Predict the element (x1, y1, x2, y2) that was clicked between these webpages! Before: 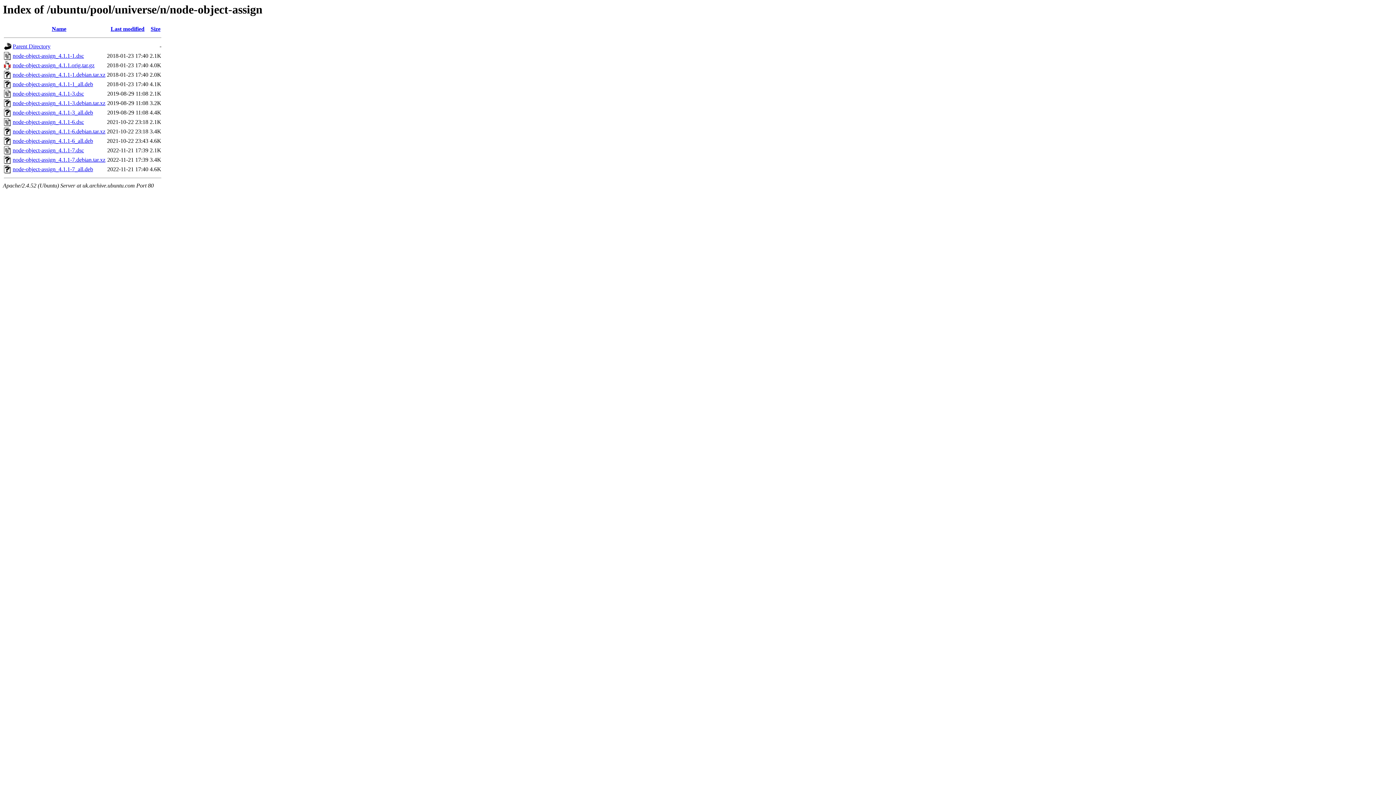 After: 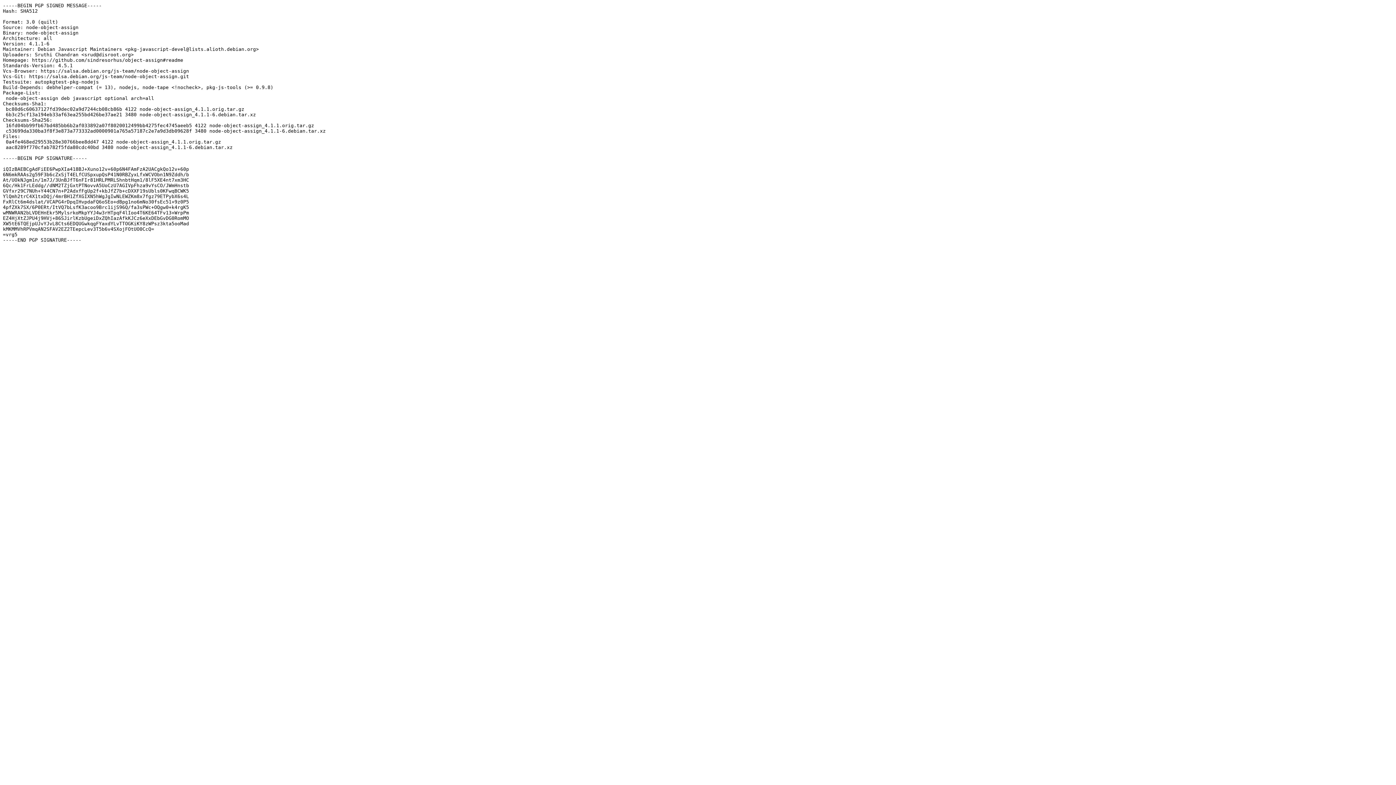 Action: bbox: (12, 119, 84, 125) label: node-object-assign_4.1.1-6.dsc